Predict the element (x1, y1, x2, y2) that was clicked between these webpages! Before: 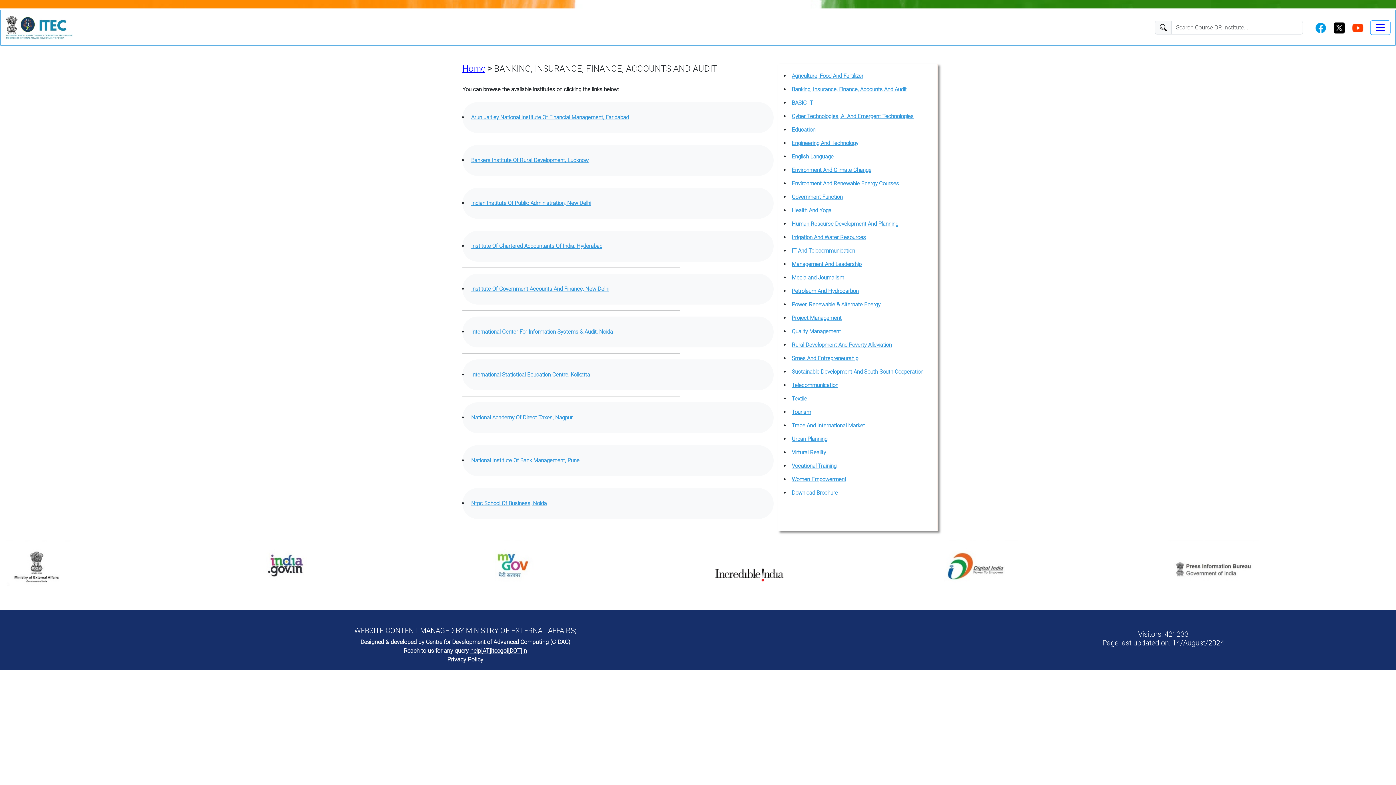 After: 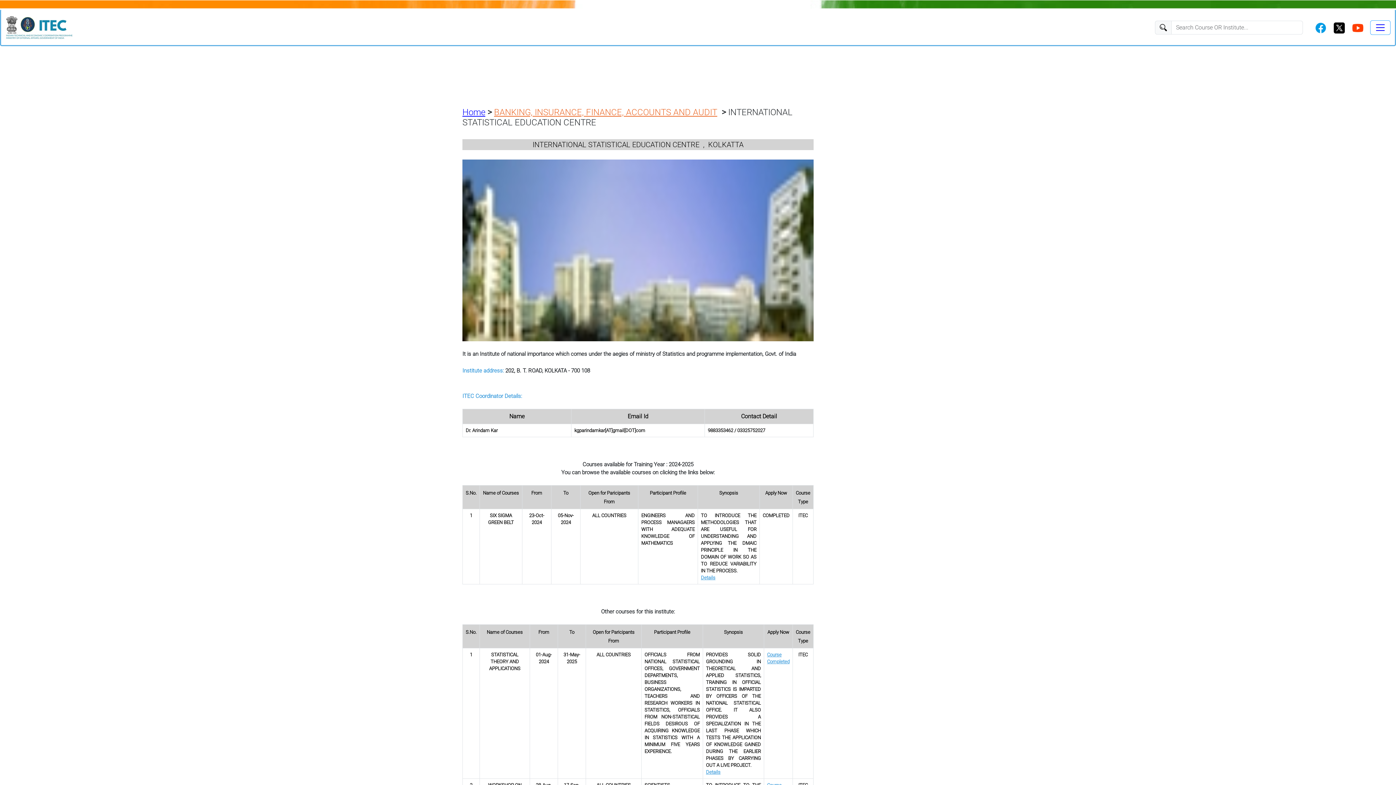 Action: label: International Statistical Education Centre, Kolkatta bbox: (471, 371, 590, 378)